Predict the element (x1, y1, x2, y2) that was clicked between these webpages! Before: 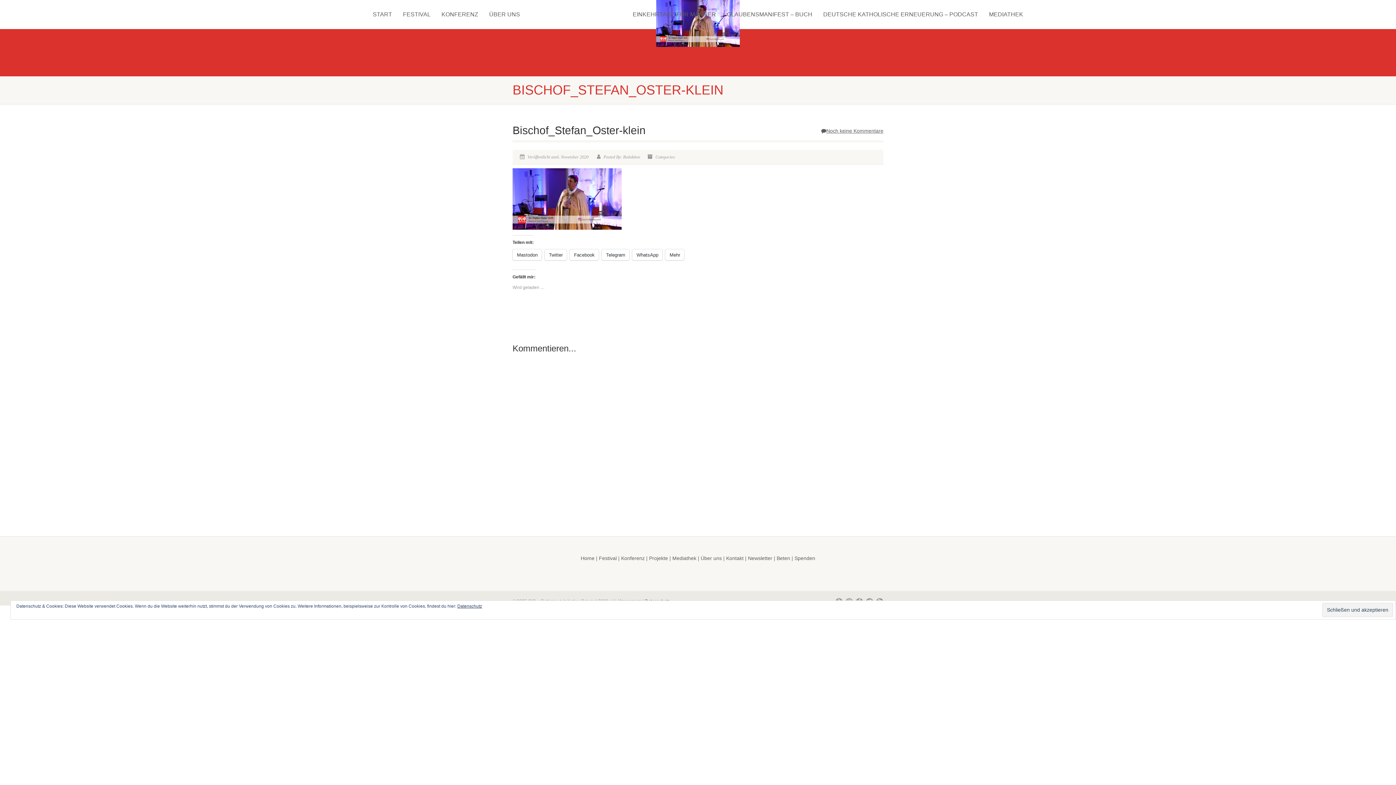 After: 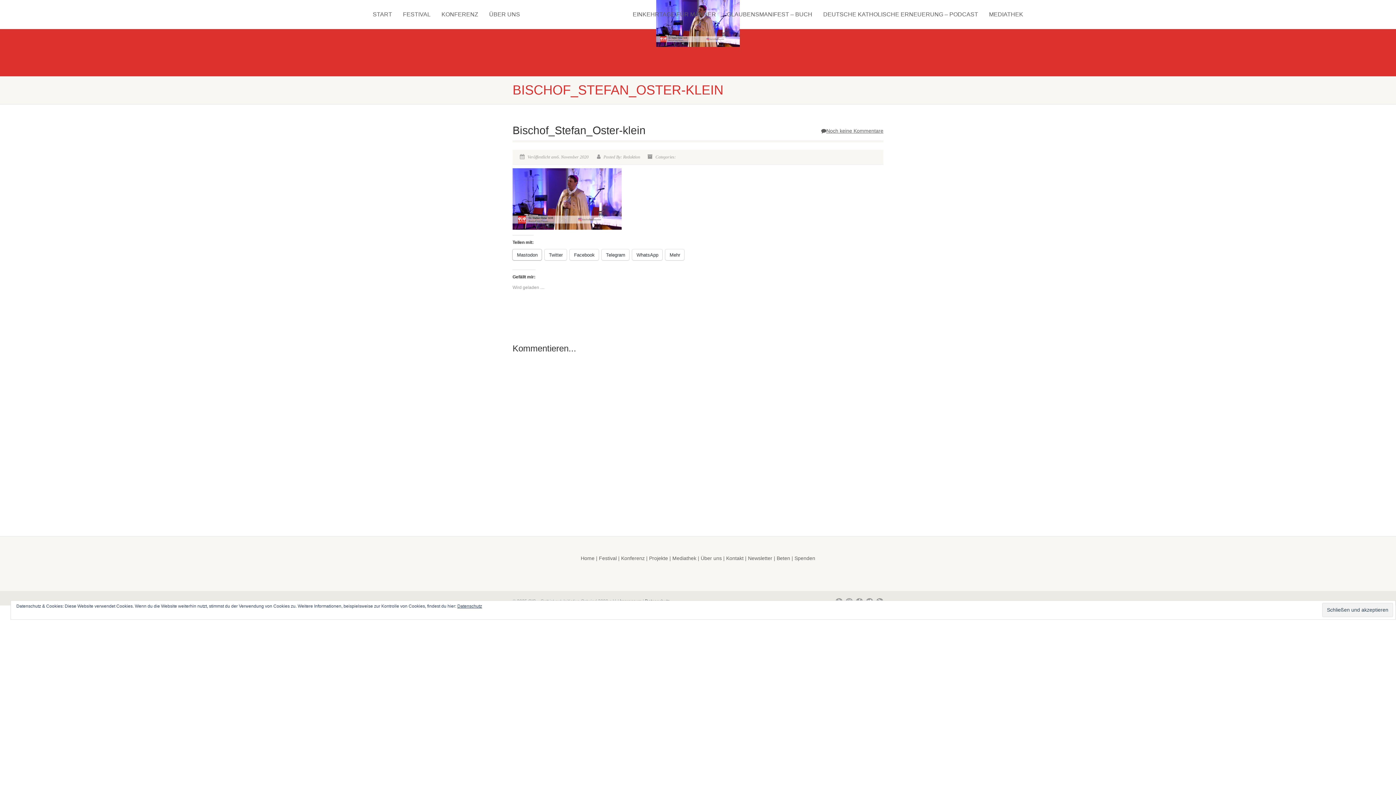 Action: label: Mastodon bbox: (512, 249, 541, 260)